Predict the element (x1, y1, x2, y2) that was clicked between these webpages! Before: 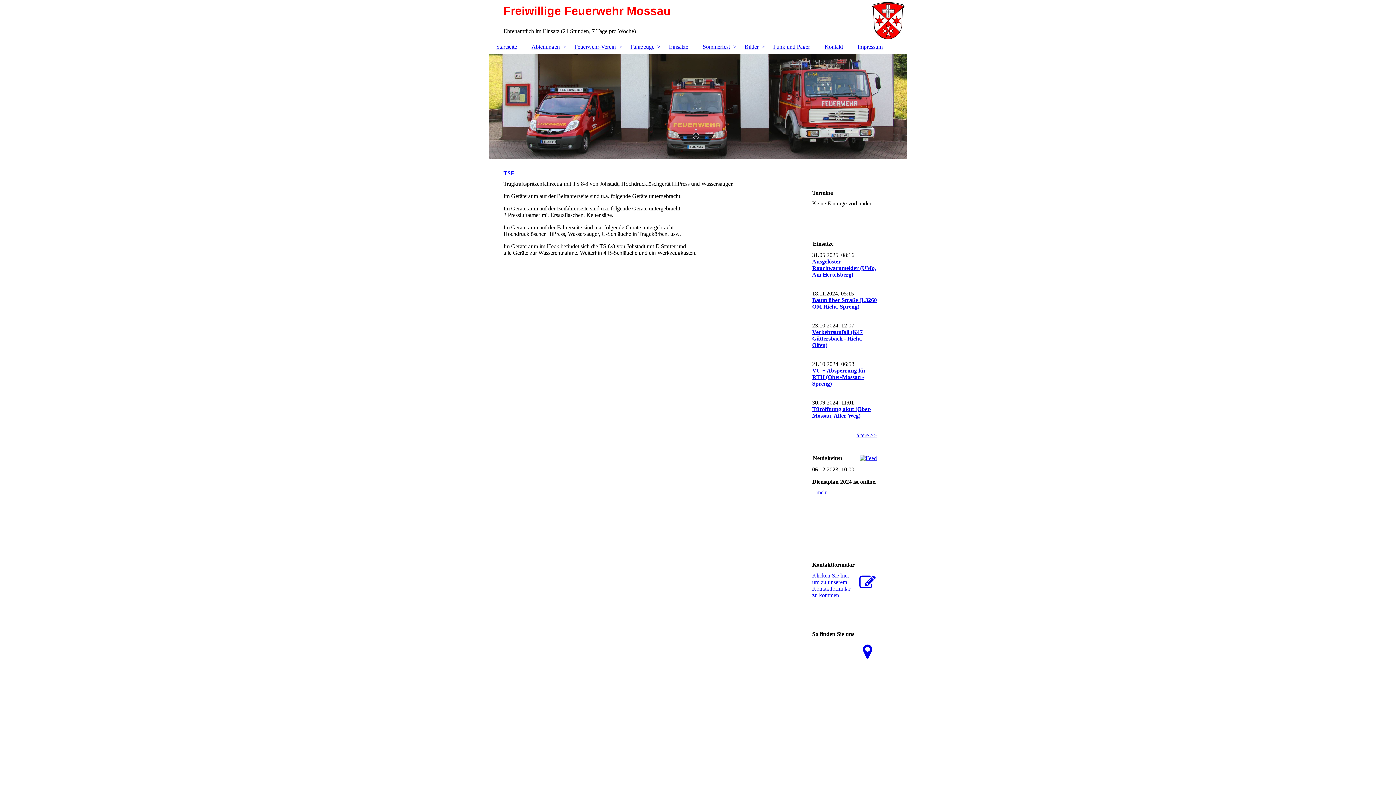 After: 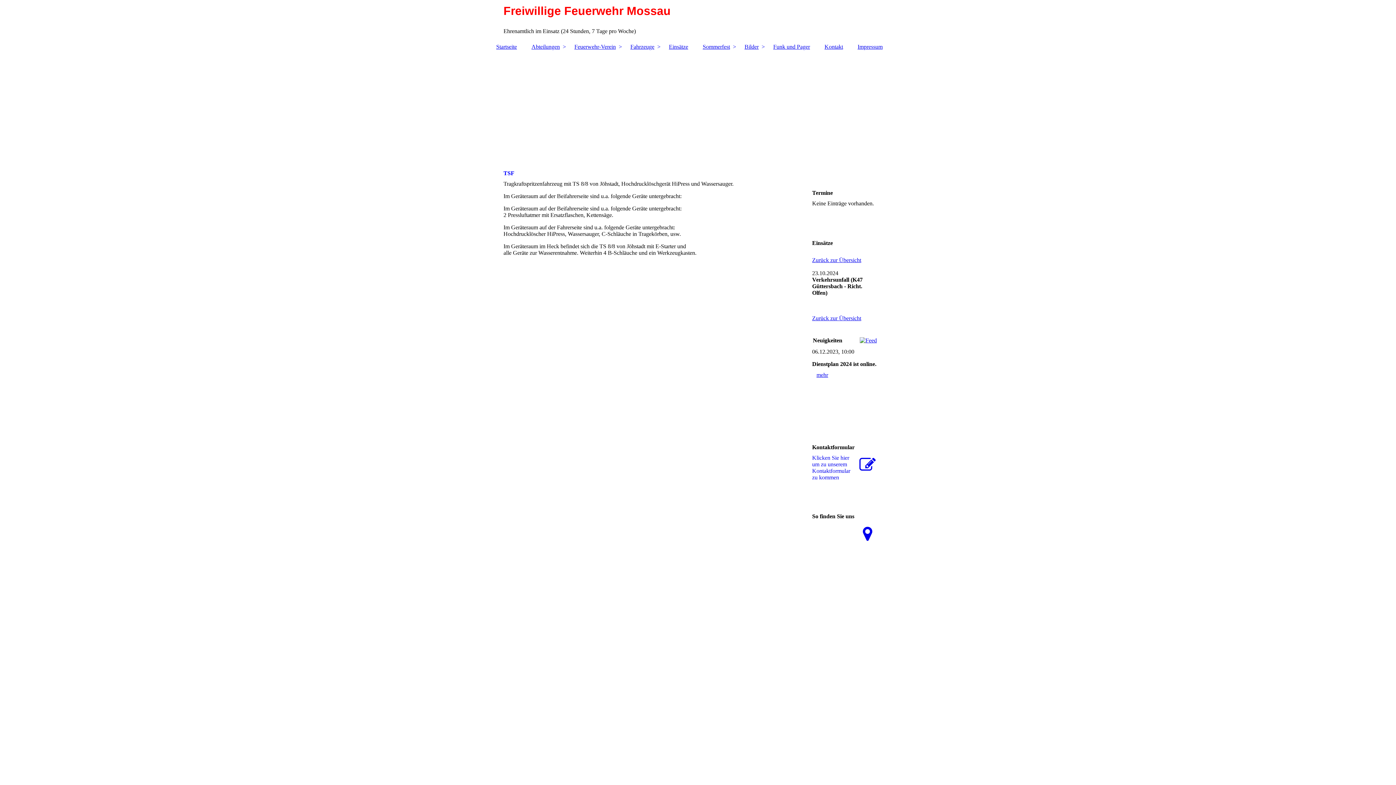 Action: bbox: (812, 329, 862, 348) label: Verkehrsunfall (K47 Güttersbach - Richt. Olfen)